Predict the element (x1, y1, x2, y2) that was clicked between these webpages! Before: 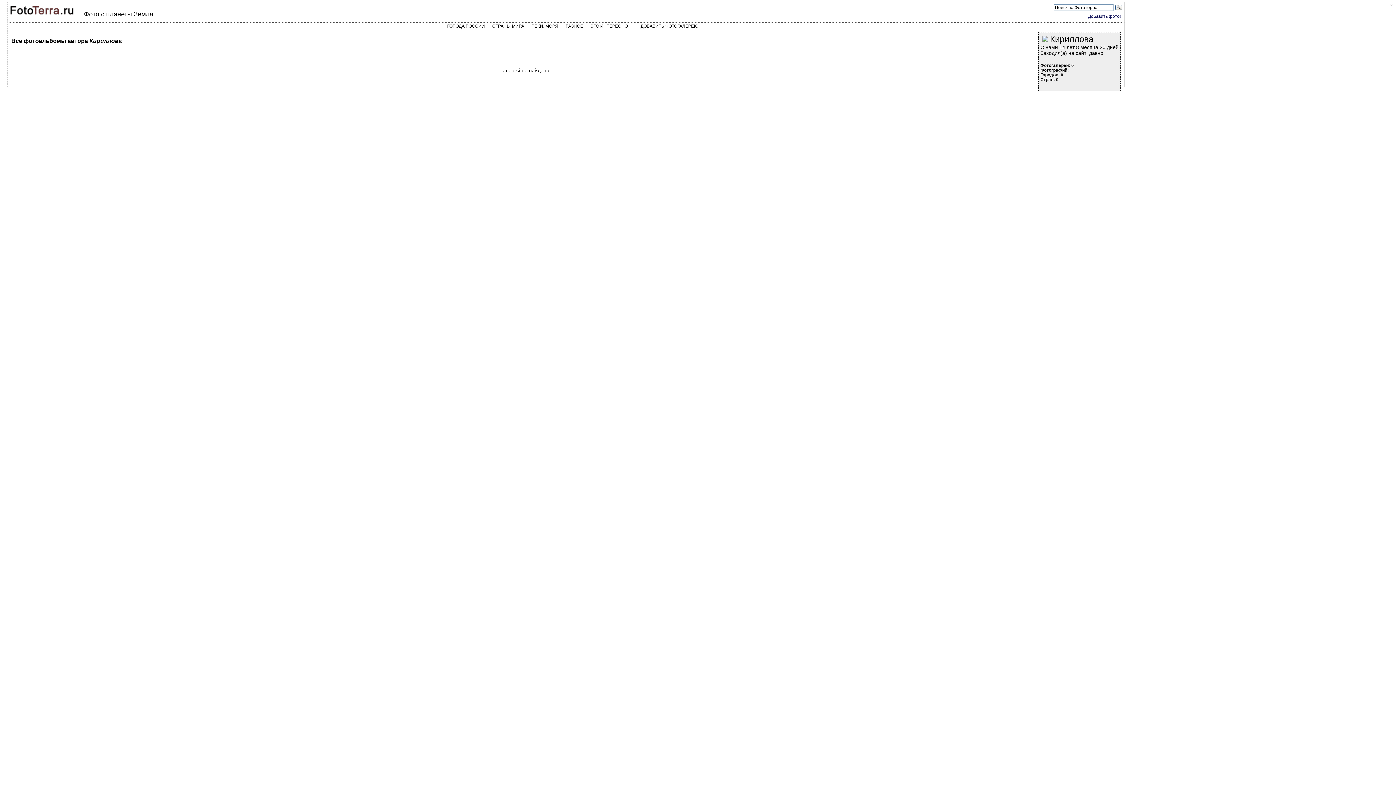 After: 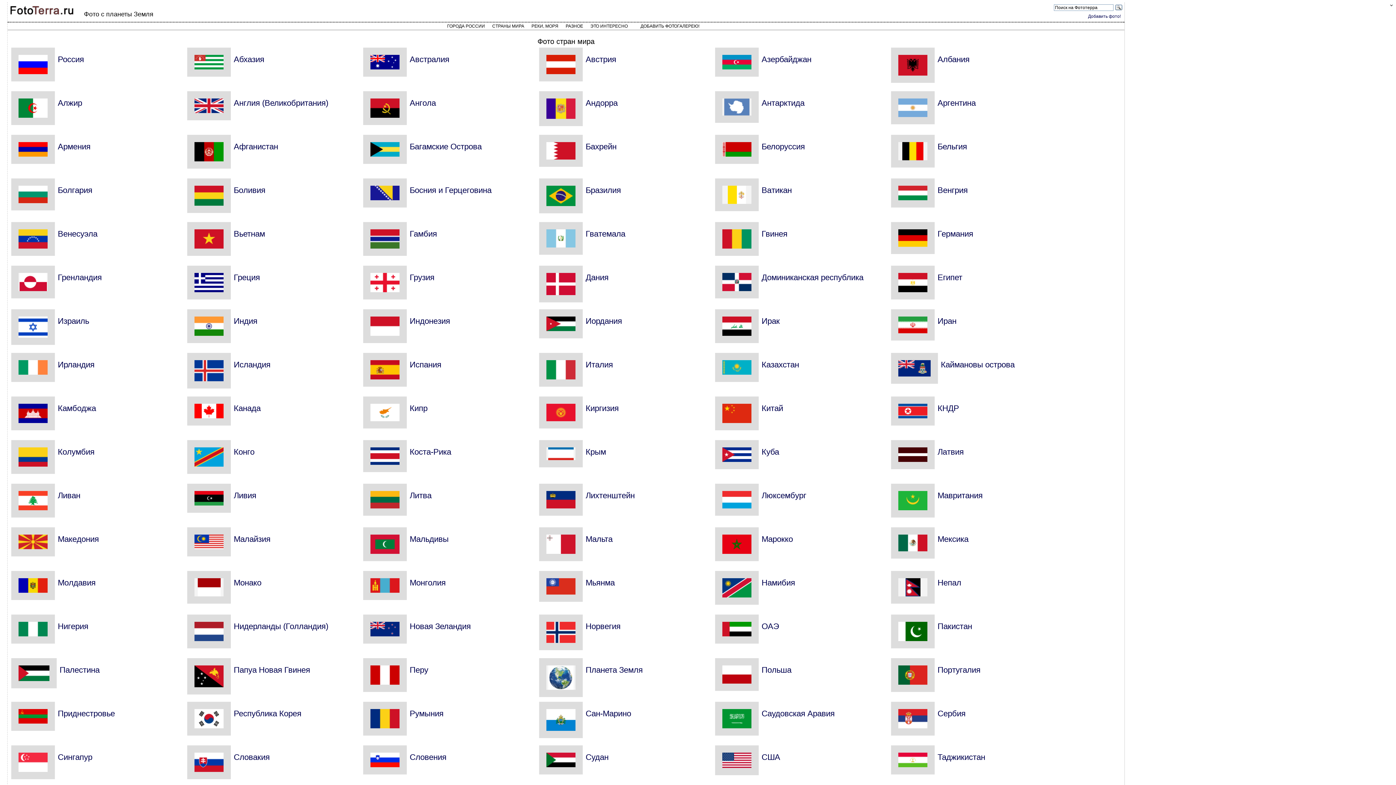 Action: bbox: (488, 21, 528, 30) label: СТРАНЫ МИРА